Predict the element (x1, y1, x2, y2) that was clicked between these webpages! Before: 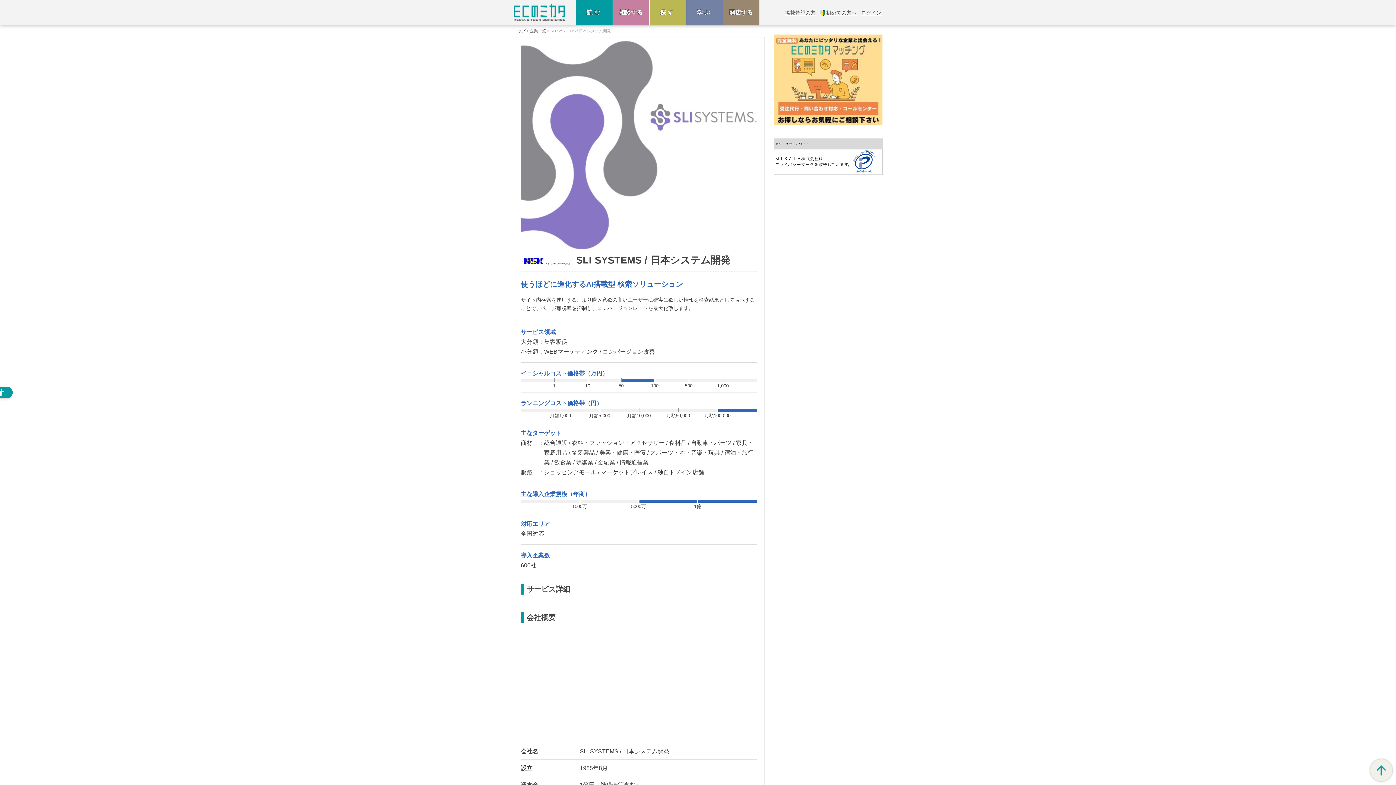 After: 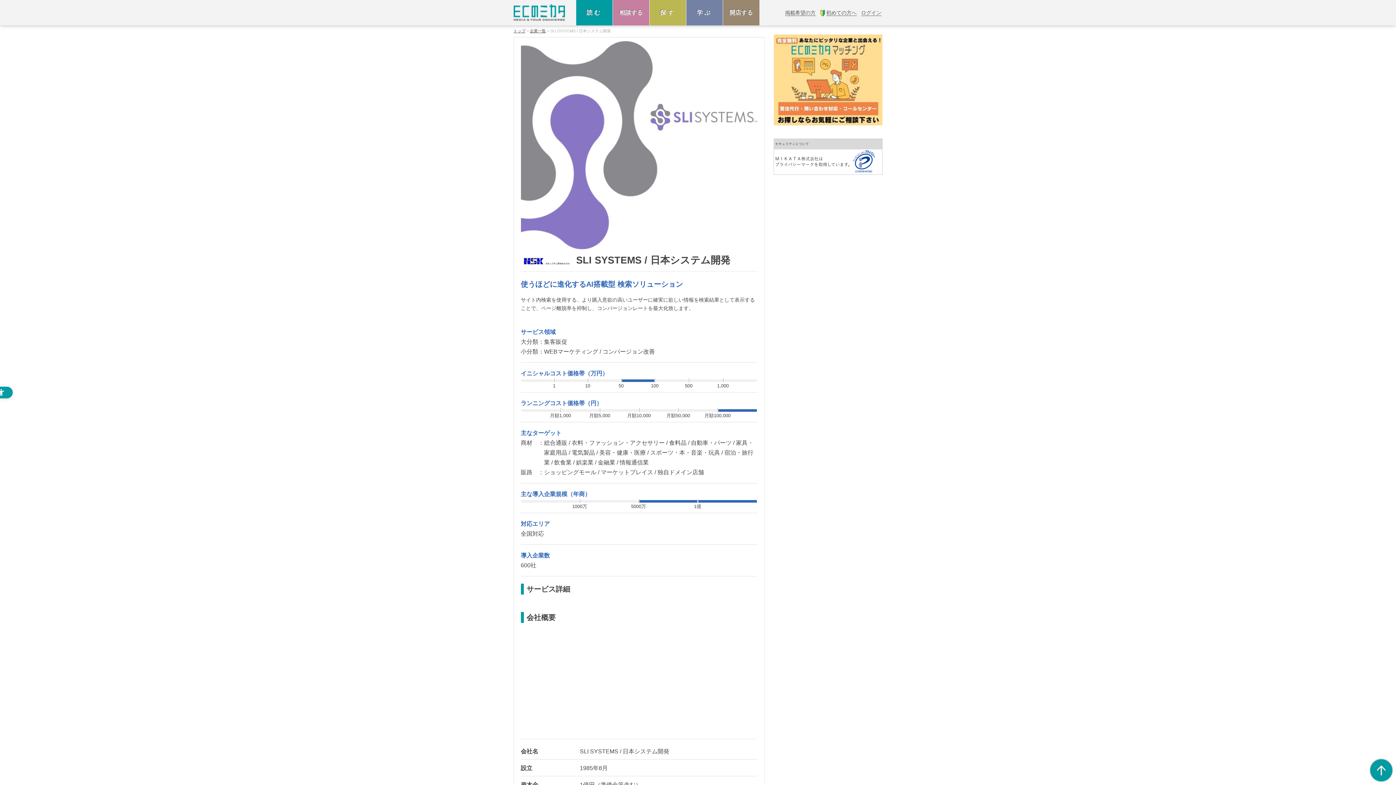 Action: bbox: (1367, 756, 1396, 785)